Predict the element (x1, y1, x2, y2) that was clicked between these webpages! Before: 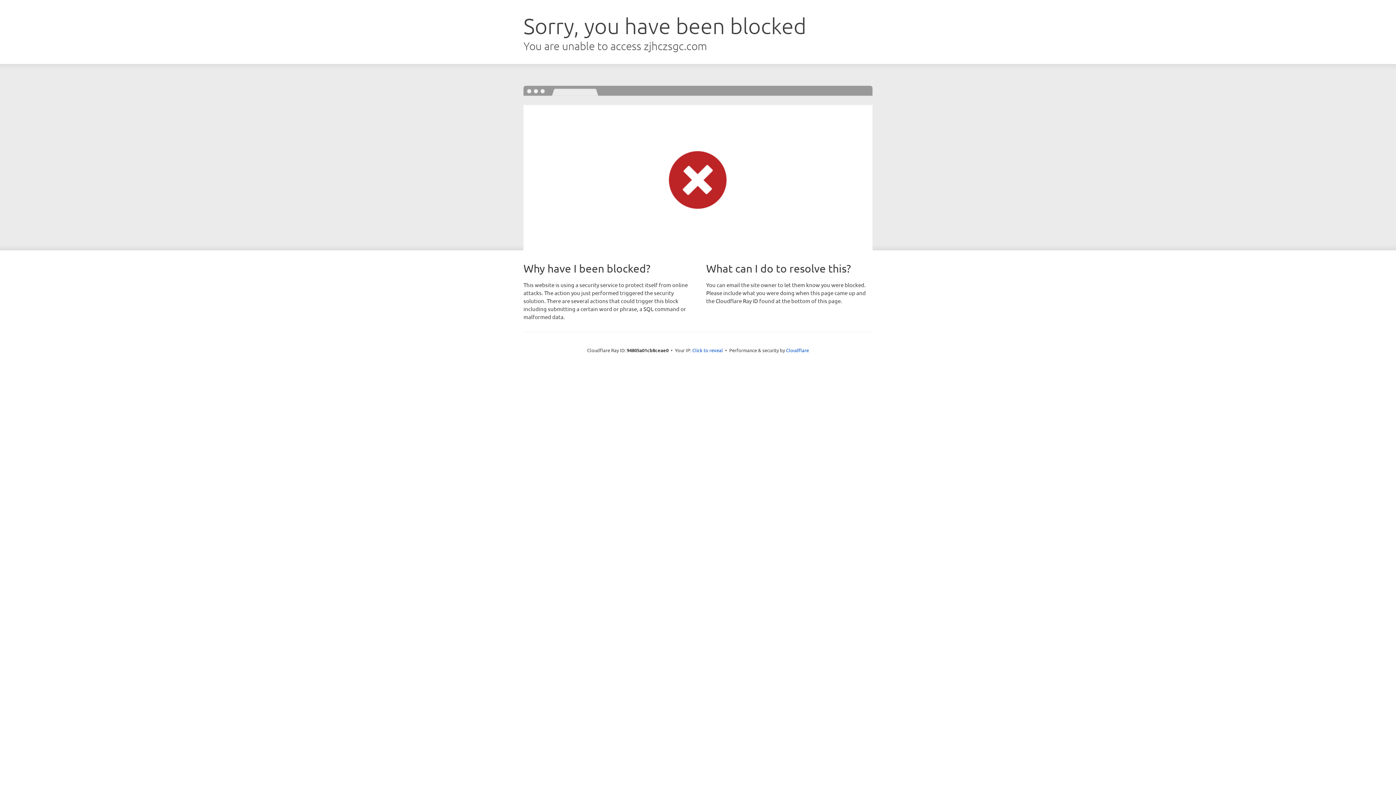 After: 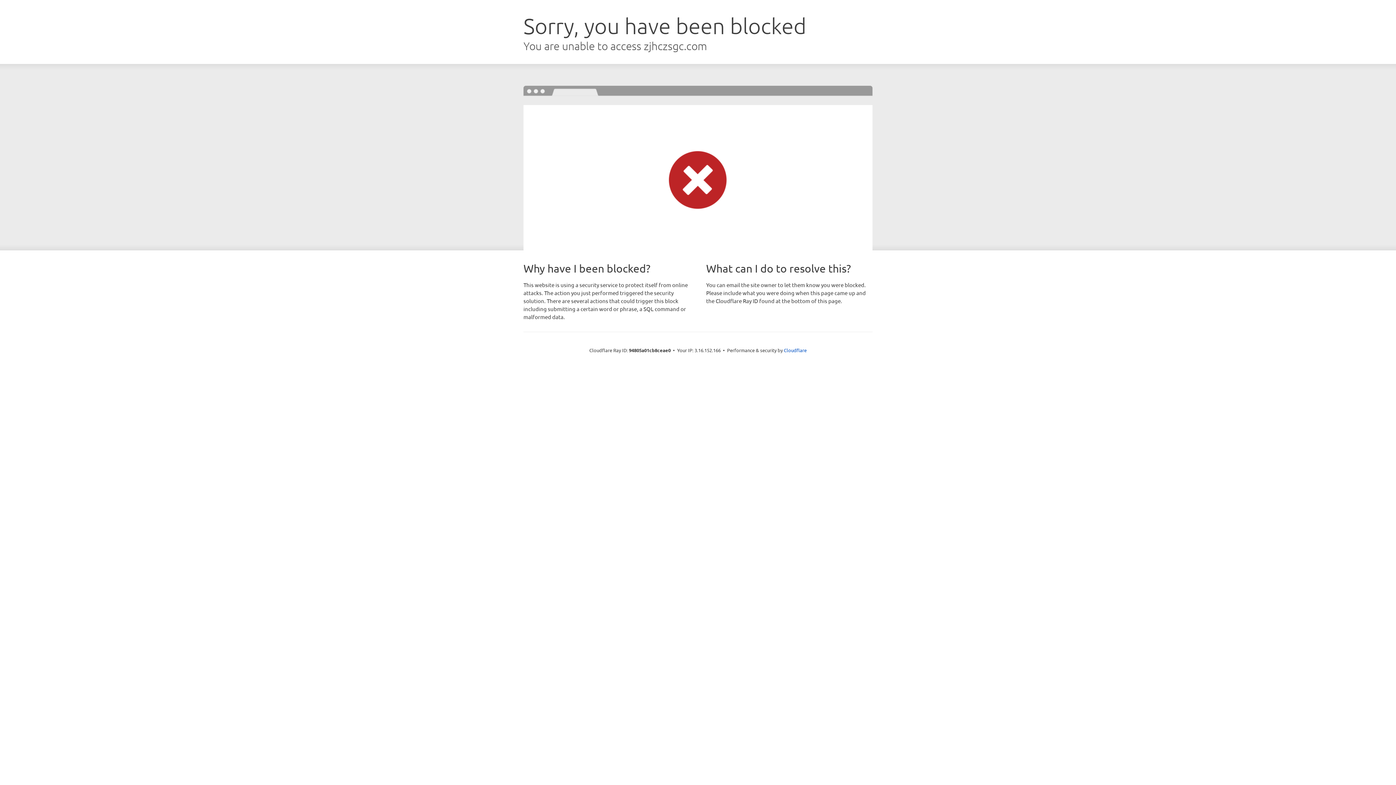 Action: label: Click to reveal bbox: (692, 346, 723, 353)